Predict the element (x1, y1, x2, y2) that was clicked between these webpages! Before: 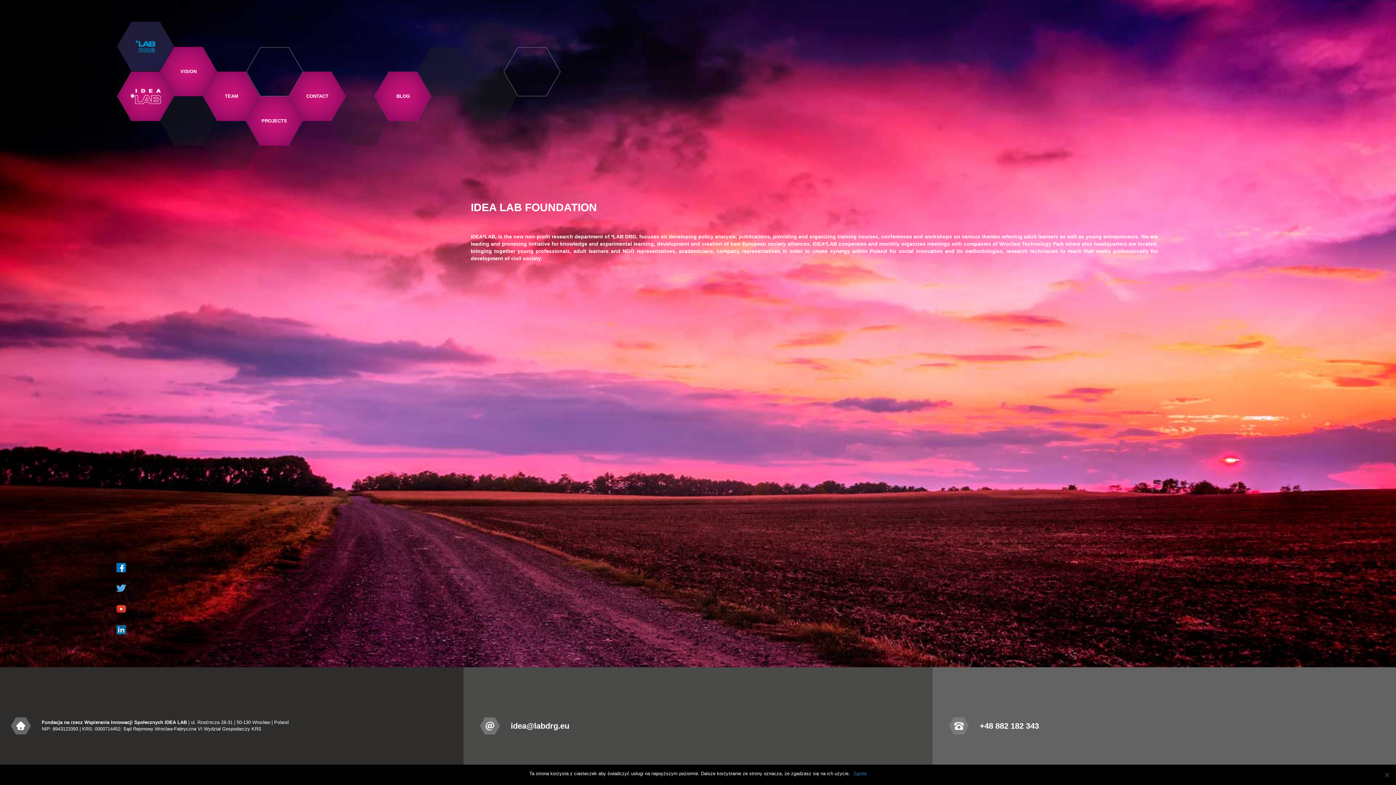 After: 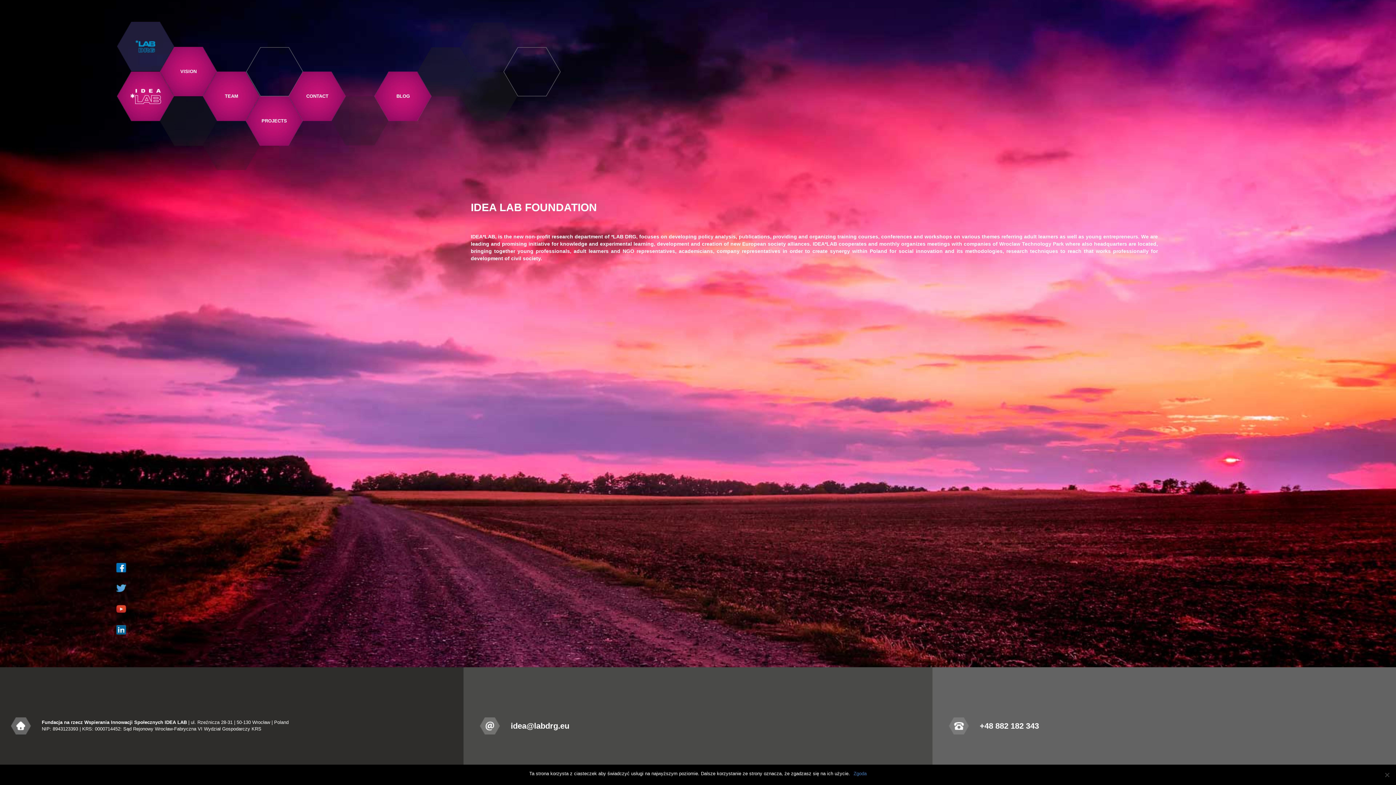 Action: bbox: (116, 625, 126, 634)